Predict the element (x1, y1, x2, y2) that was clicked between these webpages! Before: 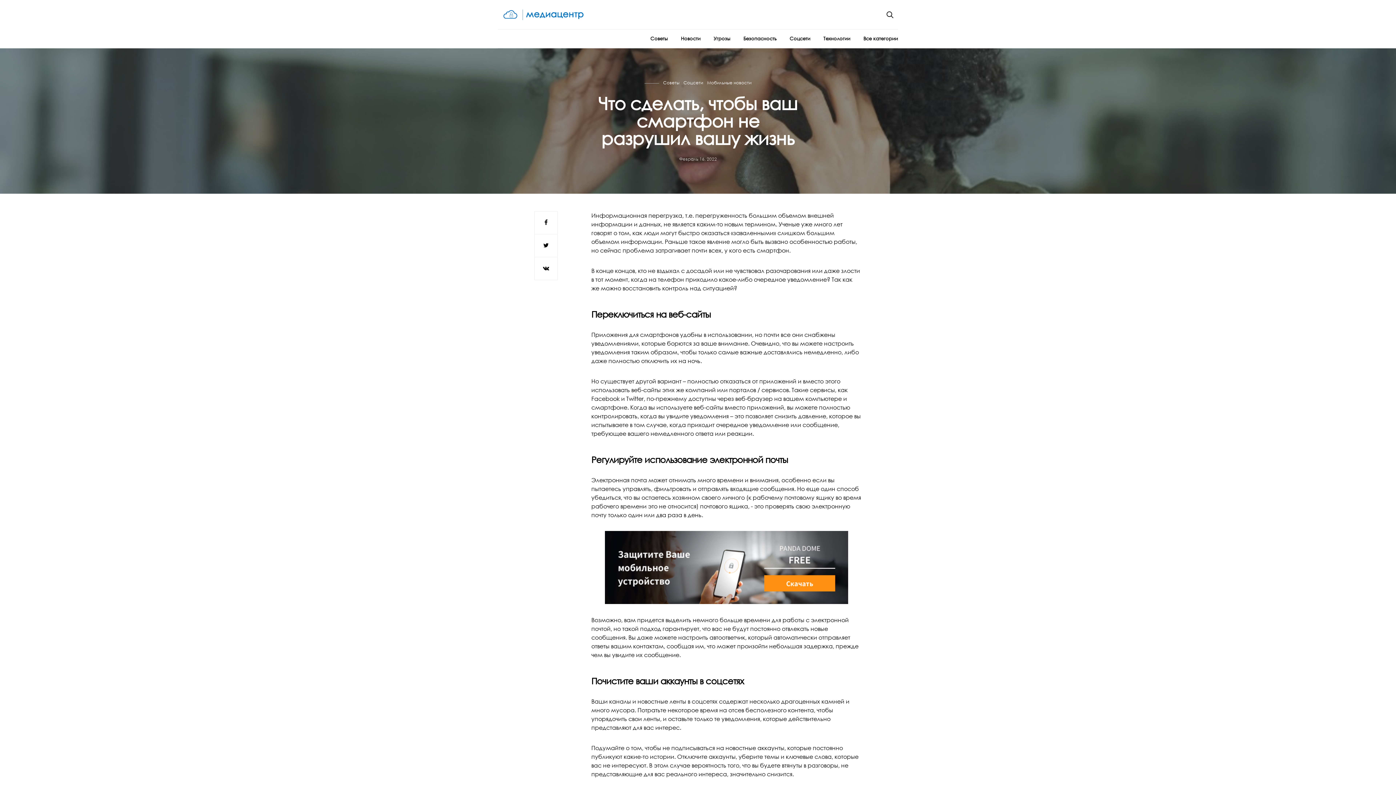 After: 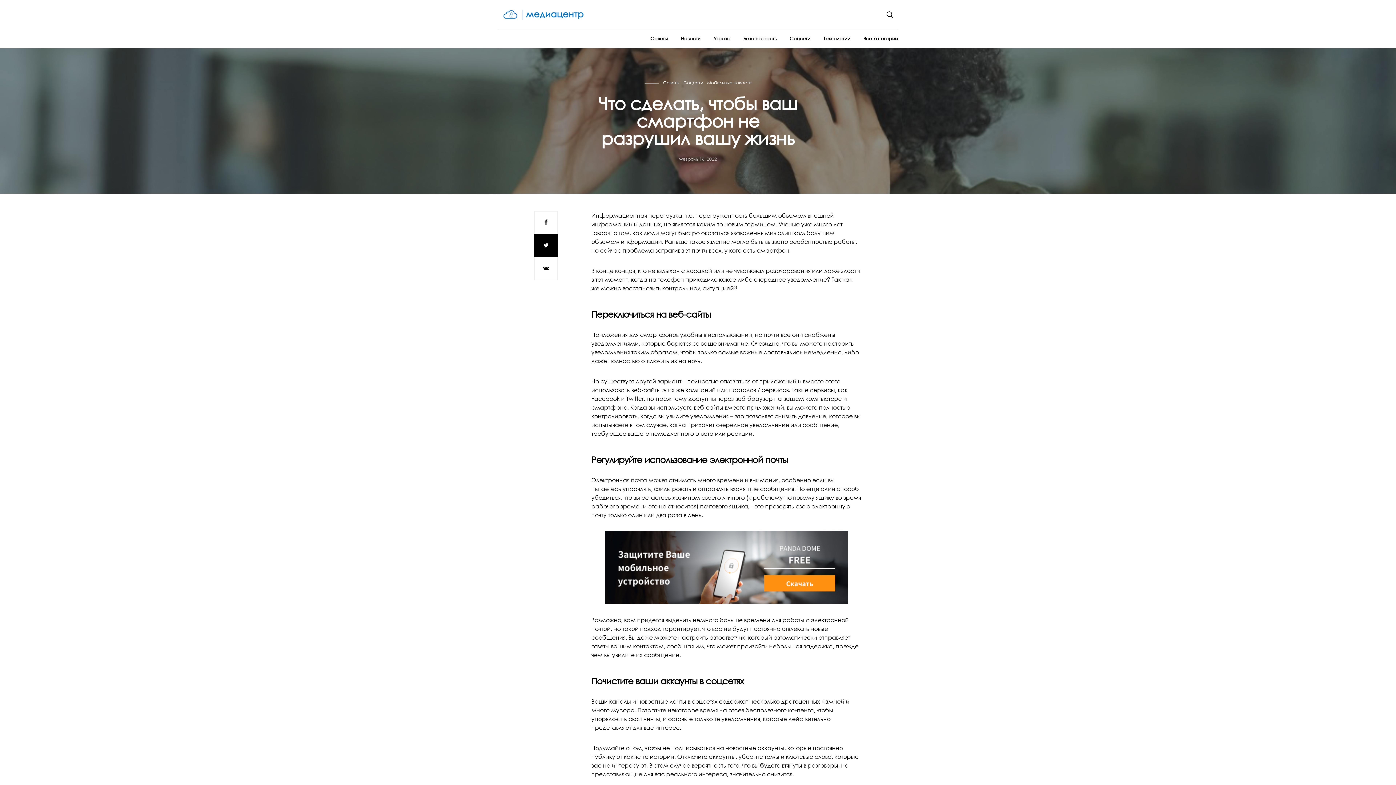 Action: bbox: (534, 234, 557, 257)